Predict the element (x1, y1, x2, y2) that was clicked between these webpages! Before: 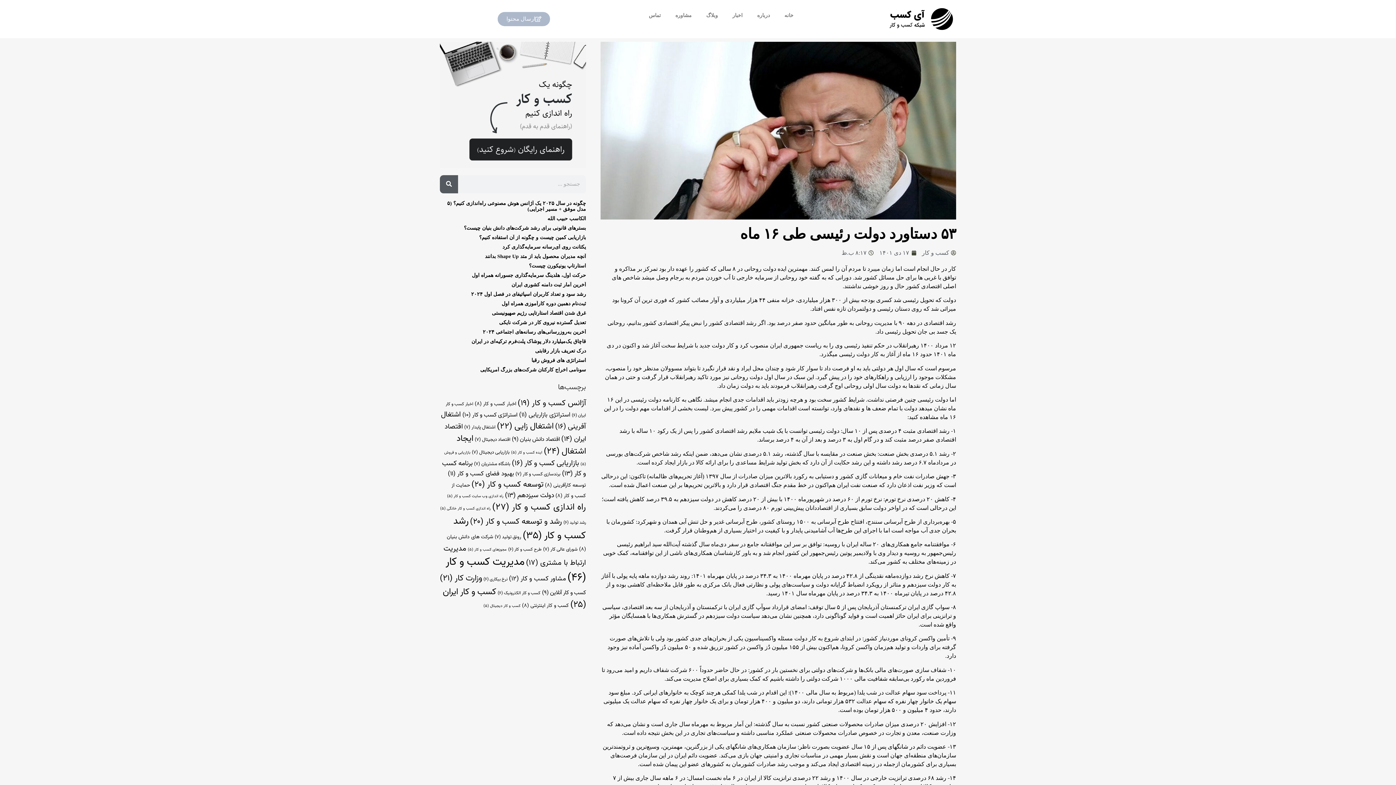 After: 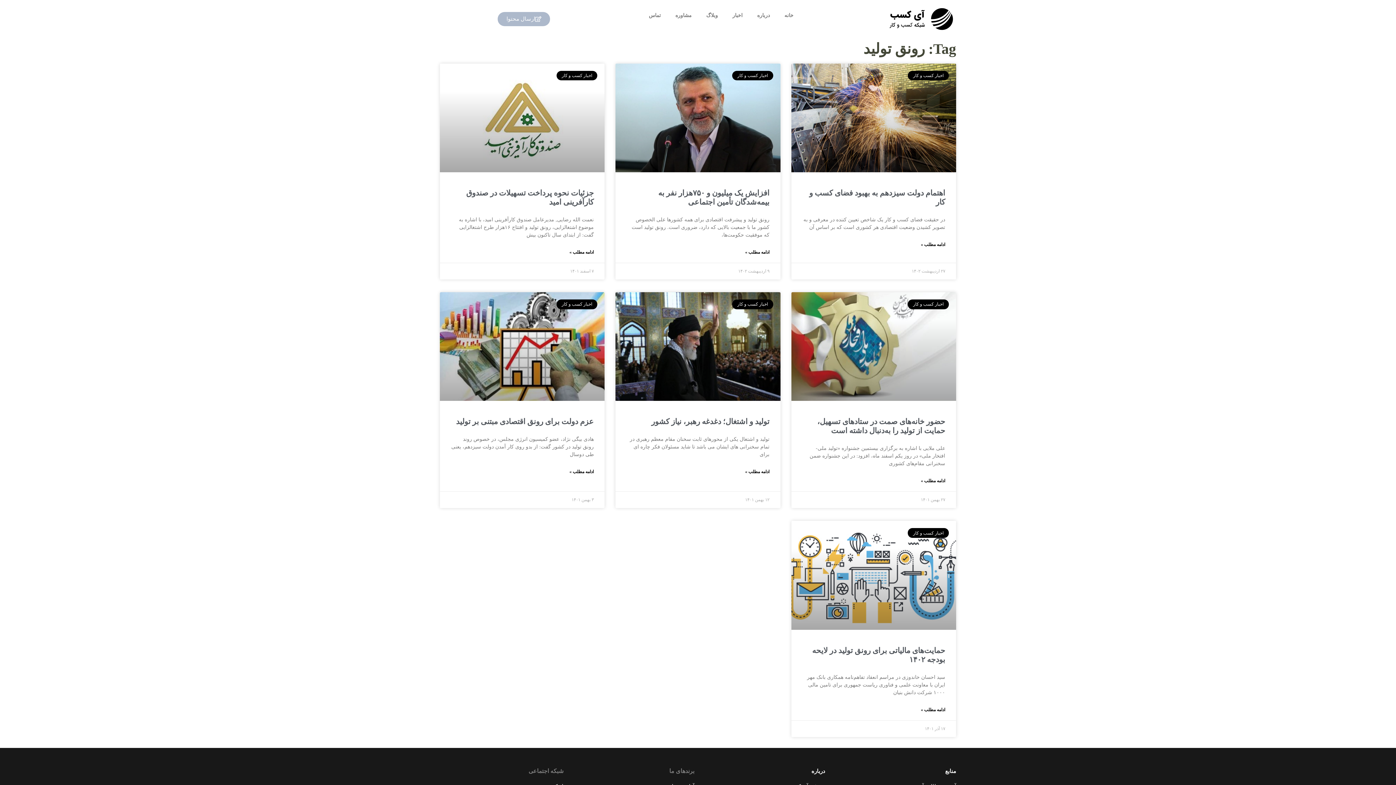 Action: label: رونق تولید (7 مورد) bbox: (494, 533, 521, 540)